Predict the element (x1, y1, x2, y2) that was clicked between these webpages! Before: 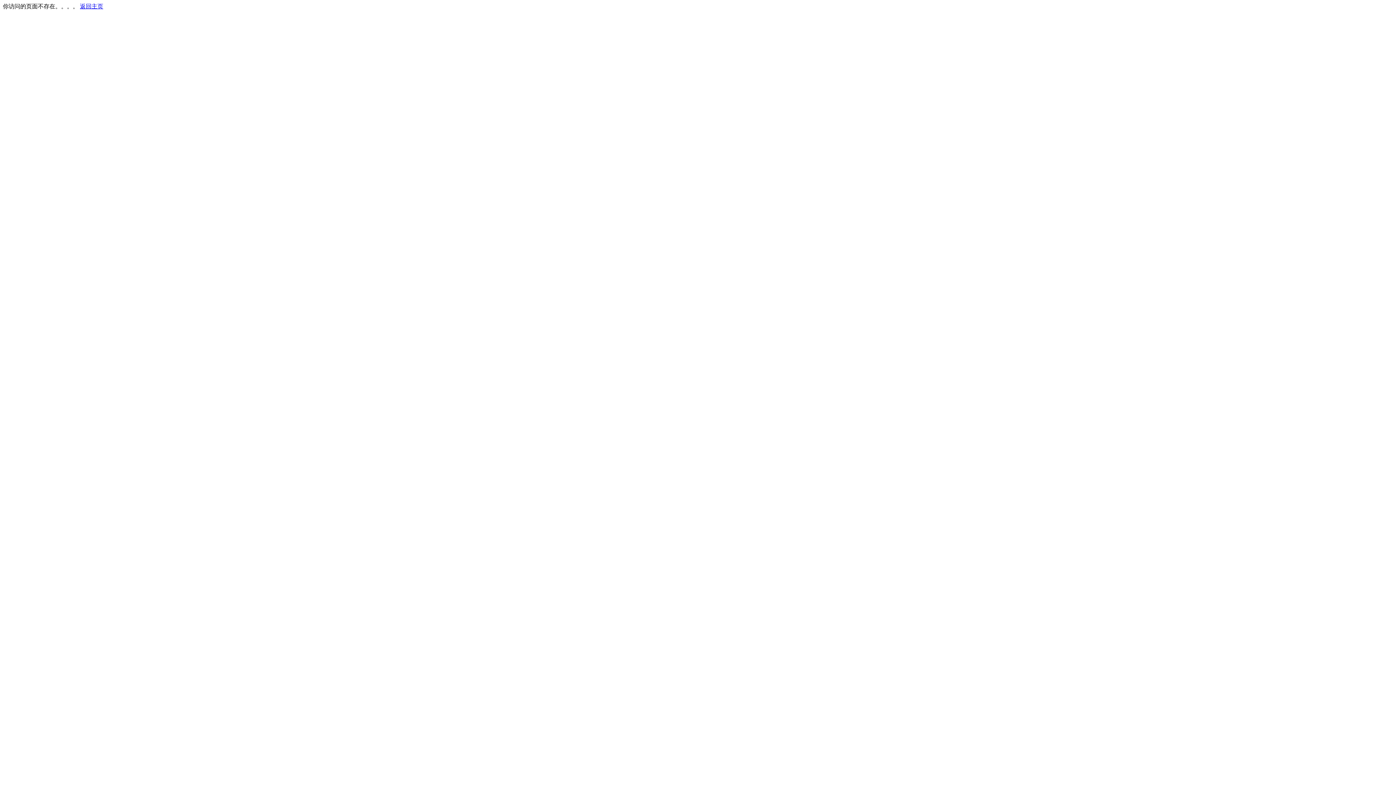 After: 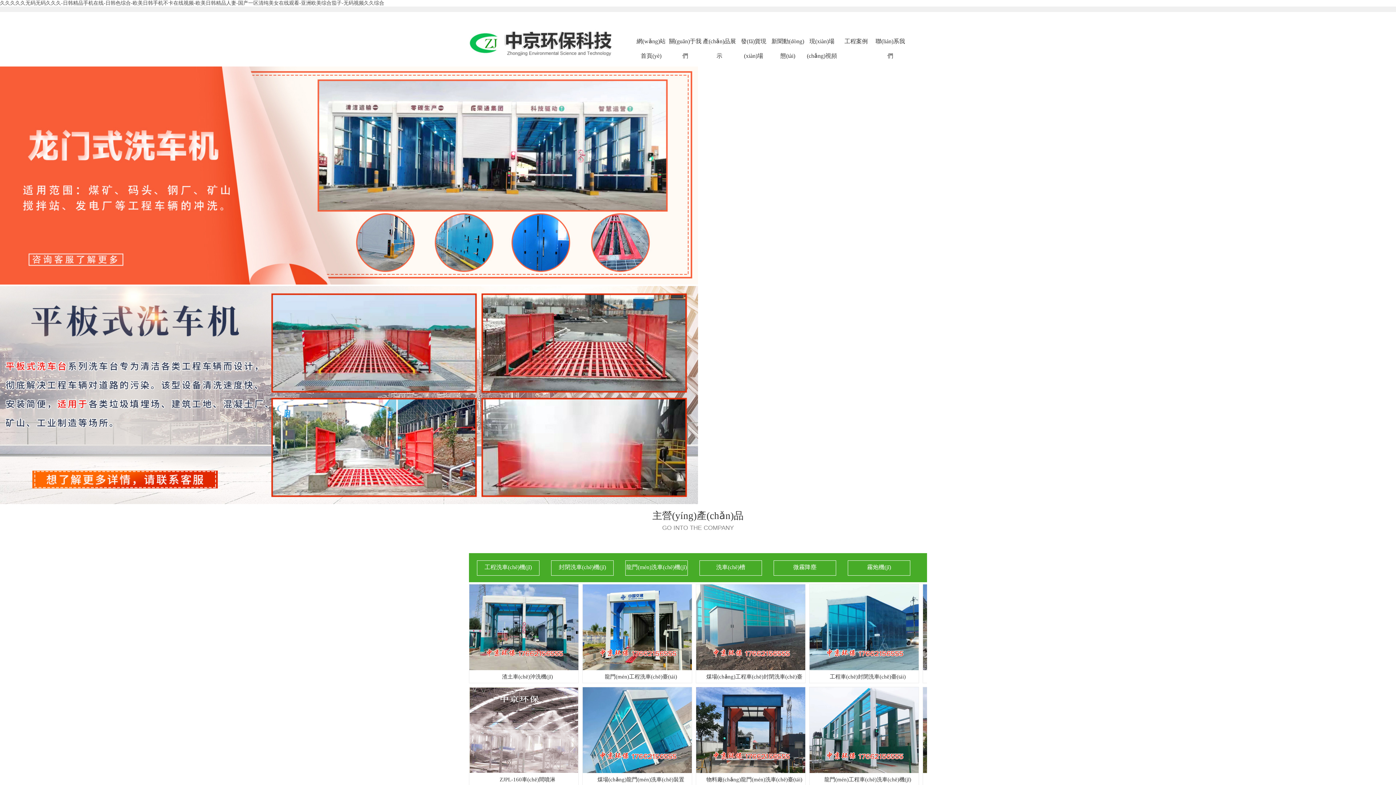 Action: bbox: (80, 3, 103, 9) label: 返回主页